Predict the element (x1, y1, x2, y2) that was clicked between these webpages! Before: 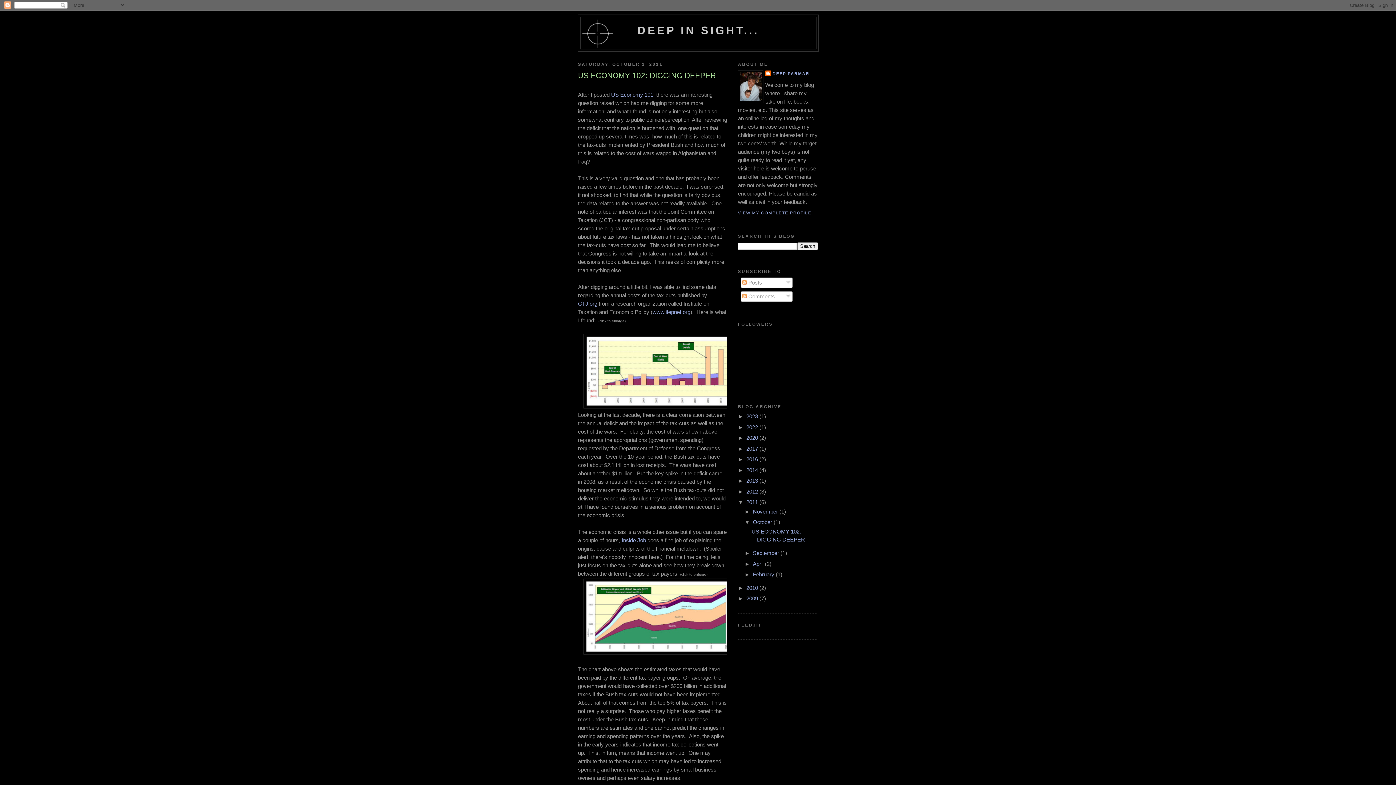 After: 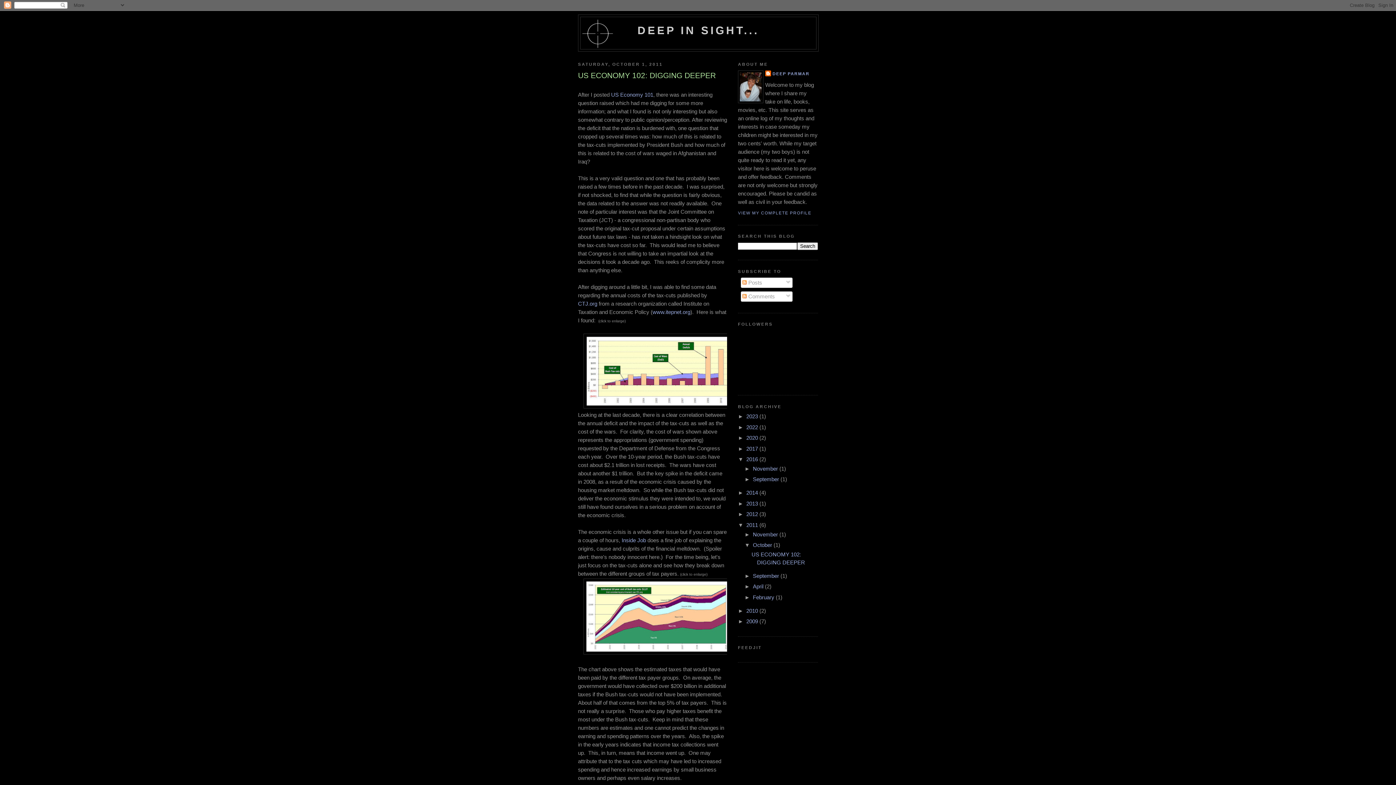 Action: label: ►   bbox: (738, 456, 746, 462)